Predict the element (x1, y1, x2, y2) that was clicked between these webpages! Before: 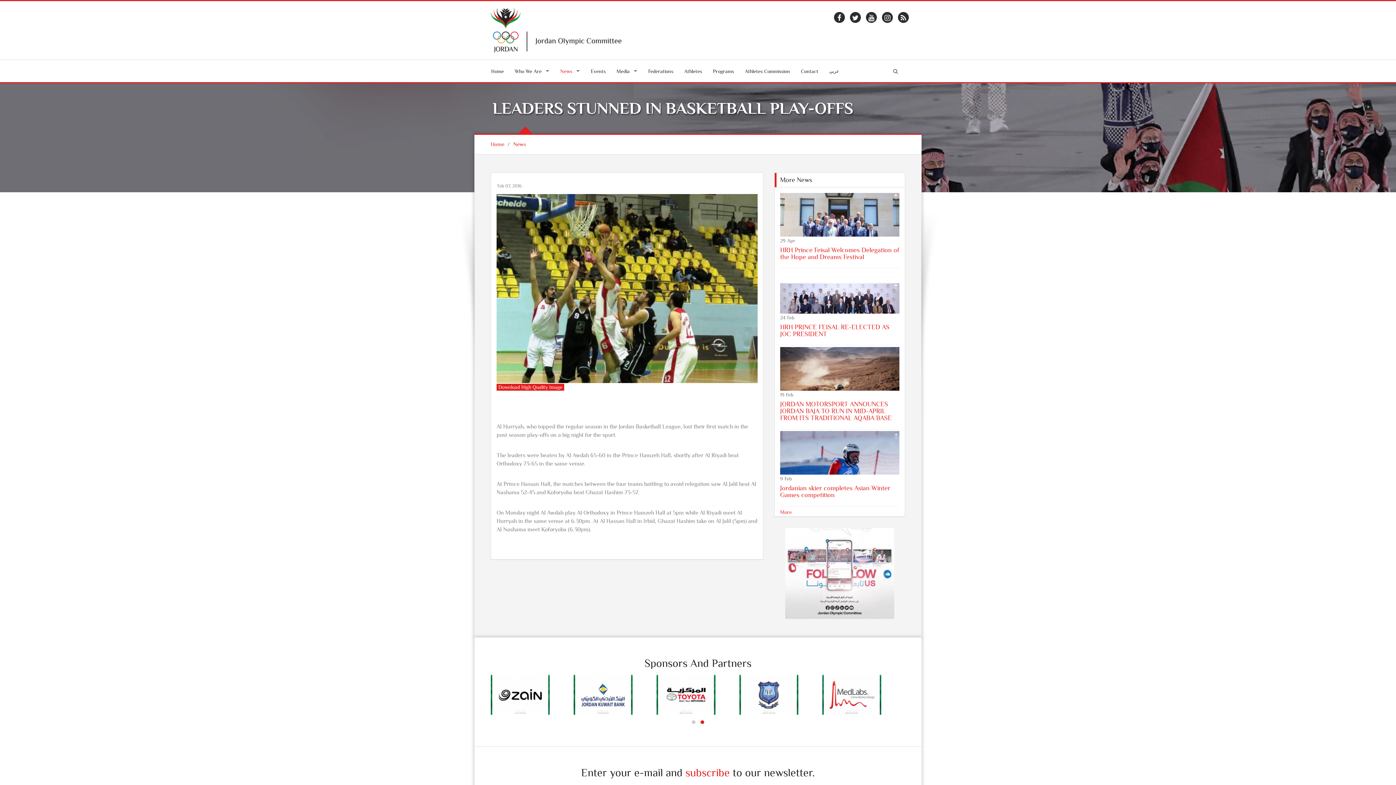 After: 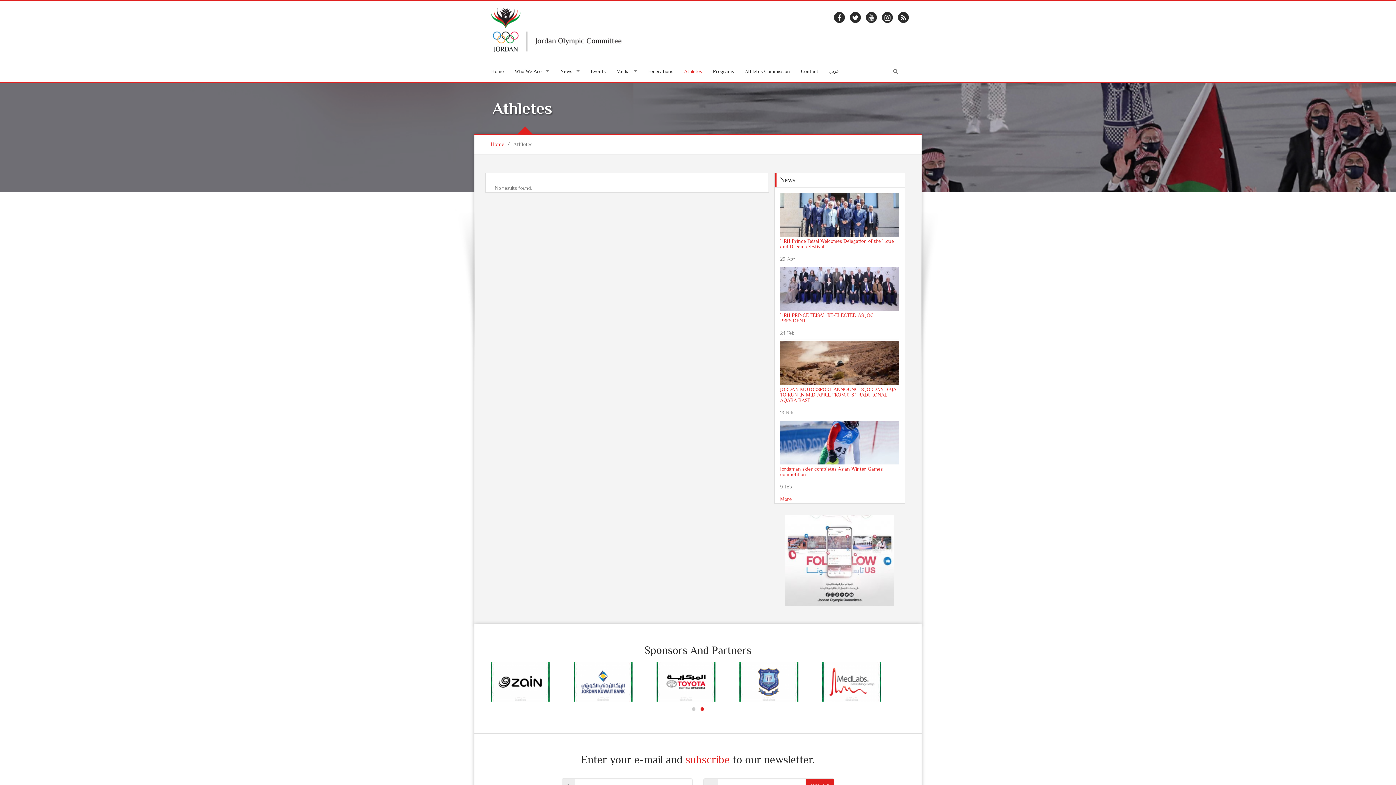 Action: label: Athletes bbox: (684, 67, 702, 75)